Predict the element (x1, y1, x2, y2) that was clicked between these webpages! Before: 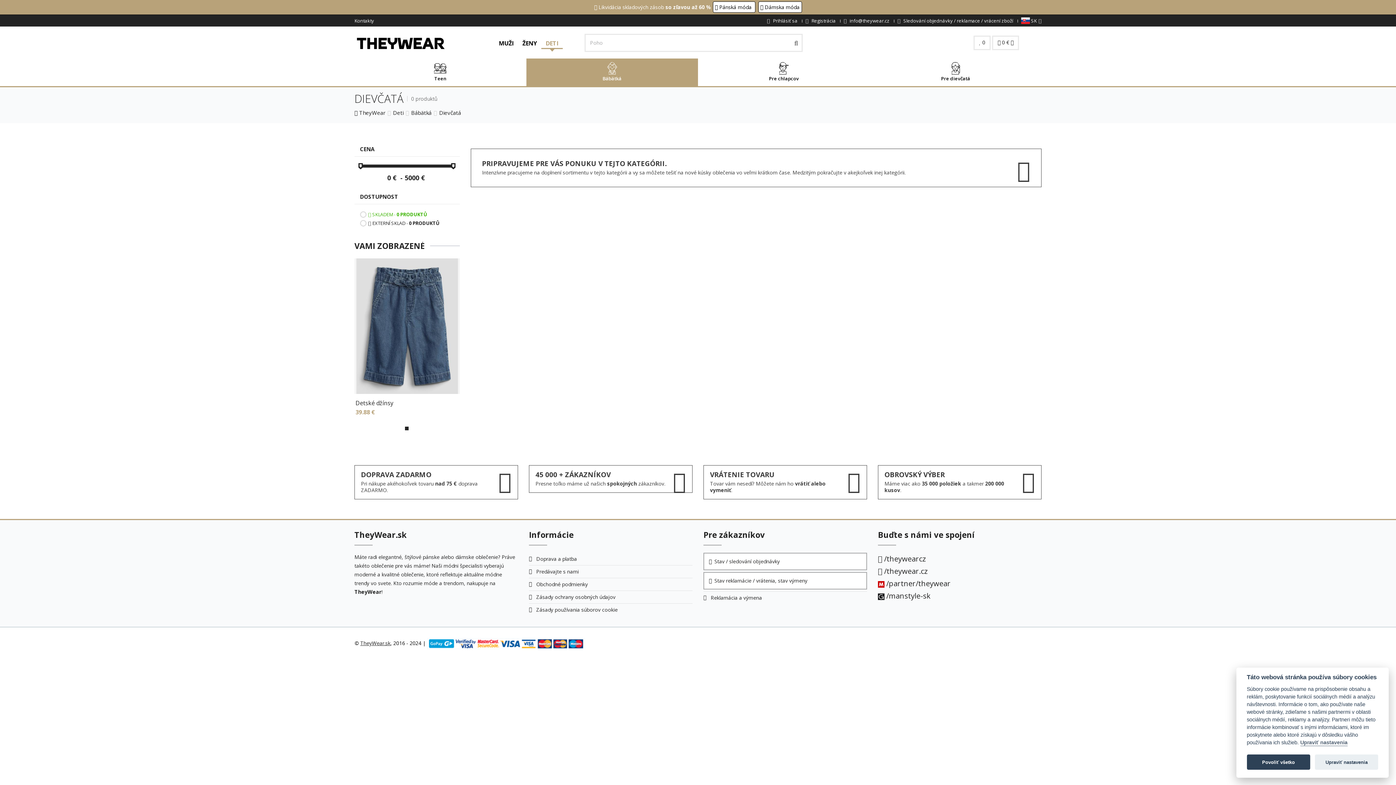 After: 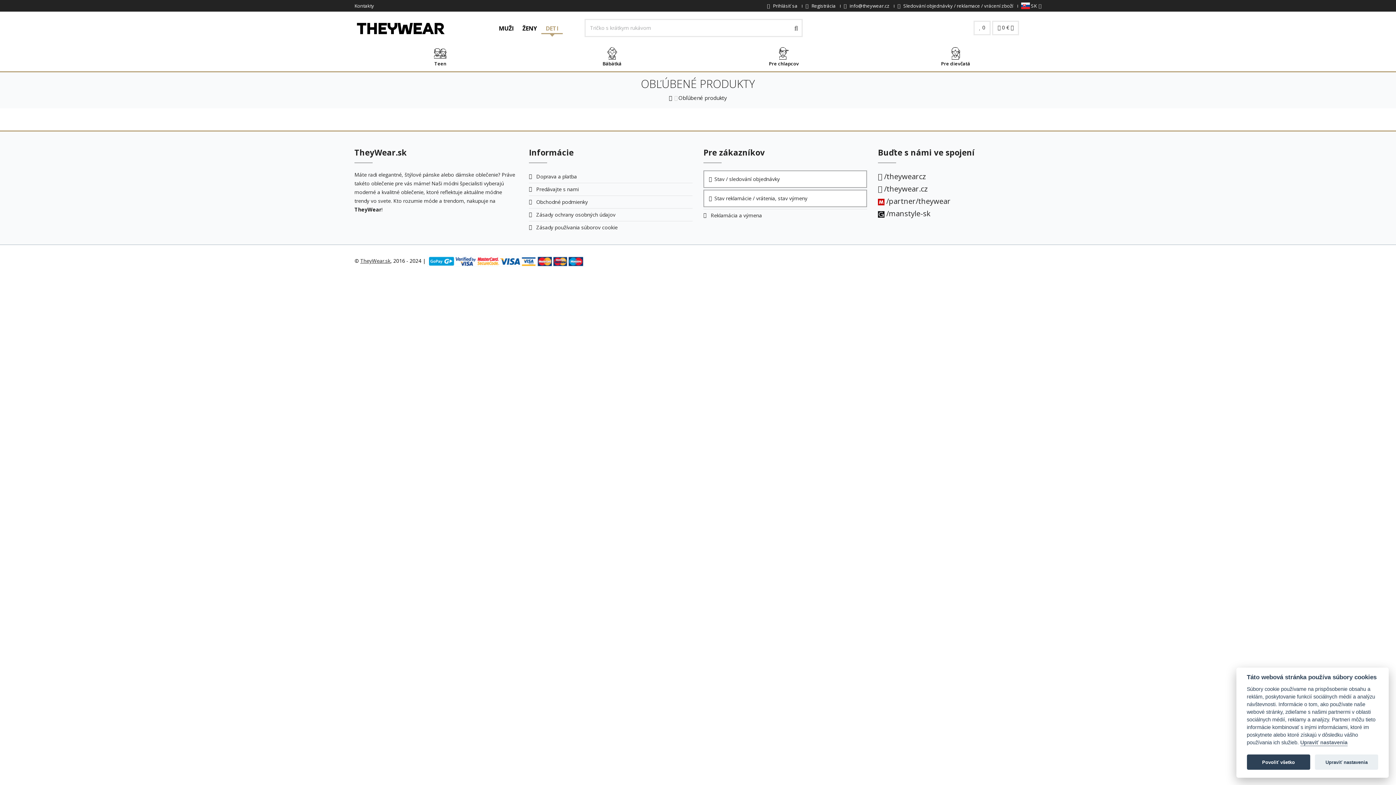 Action: label:  0 bbox: (973, 35, 990, 50)